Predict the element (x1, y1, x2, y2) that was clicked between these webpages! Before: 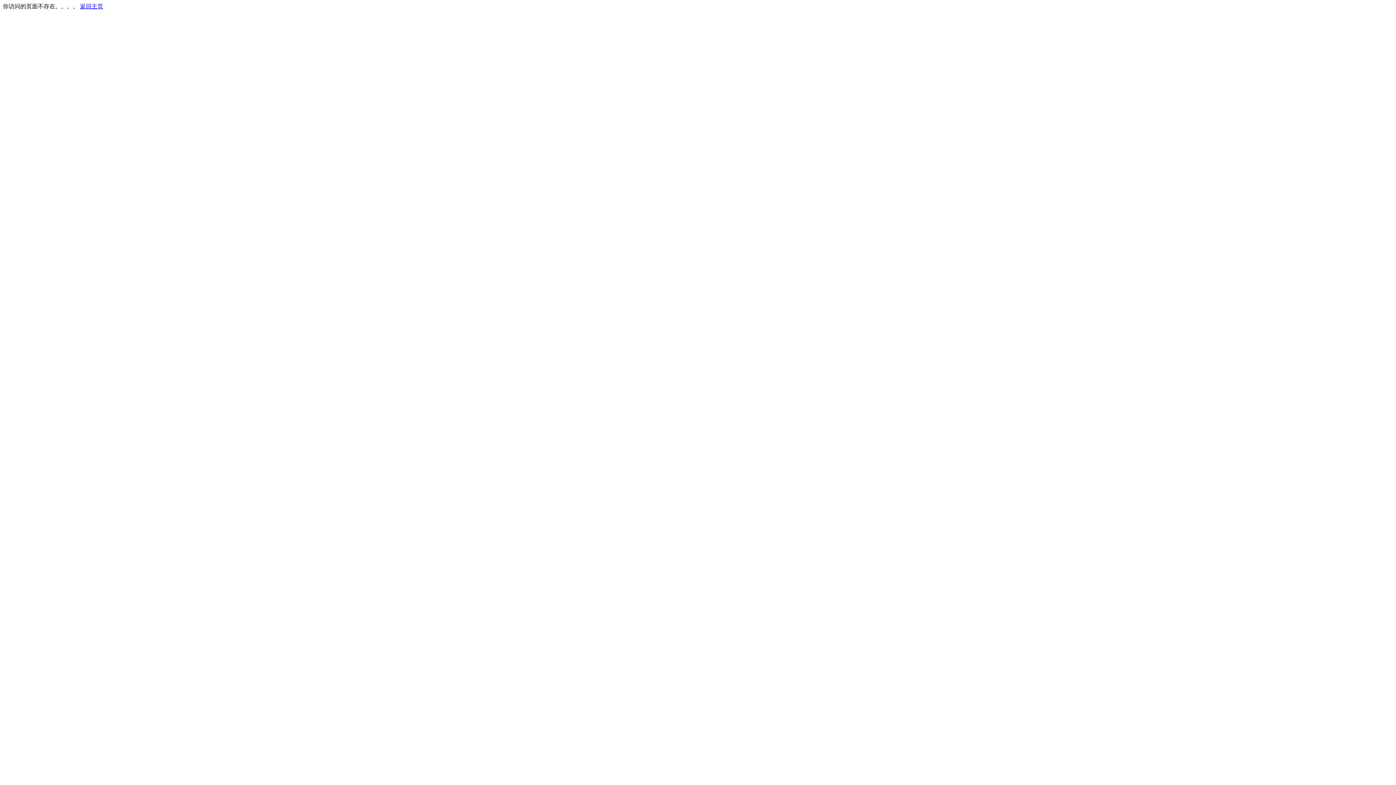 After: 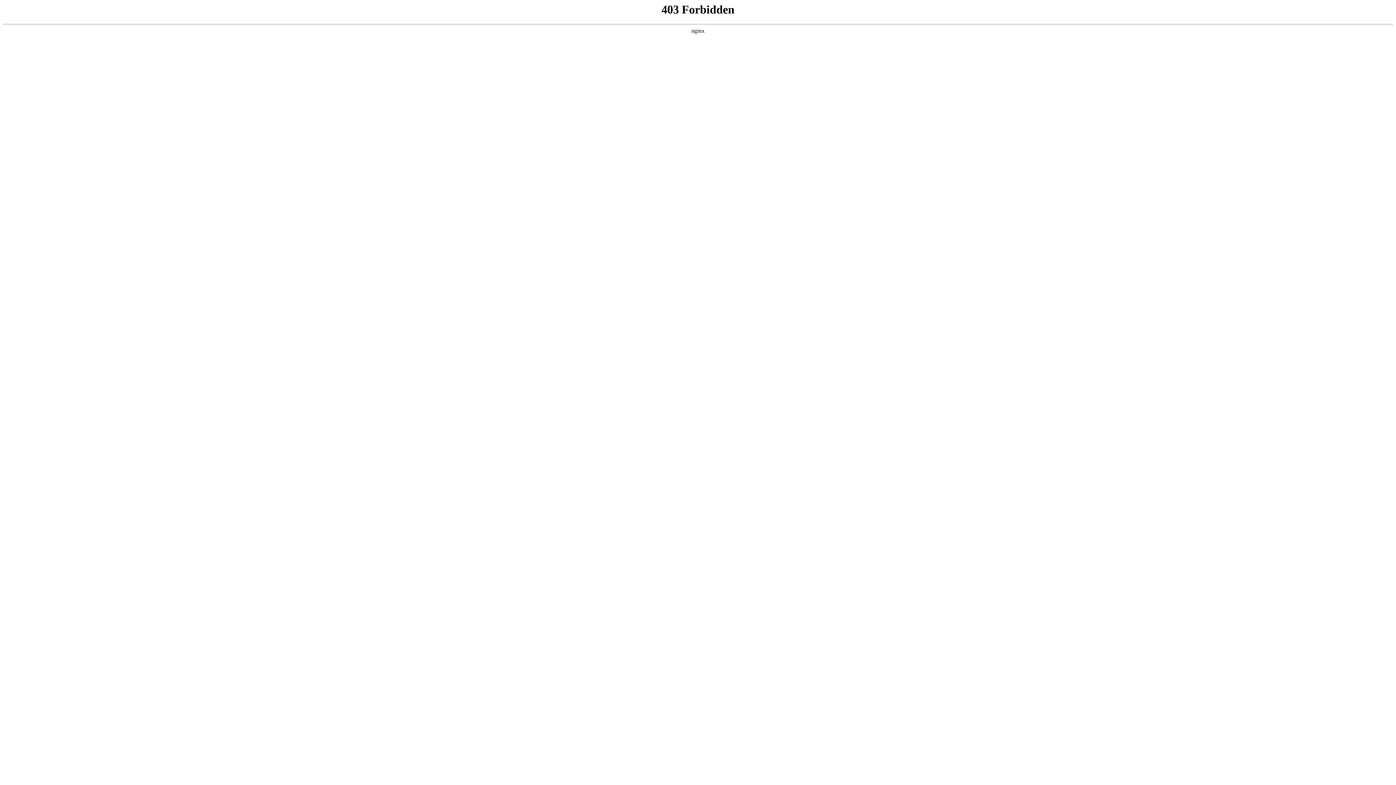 Action: bbox: (80, 3, 103, 9) label: 返回主页